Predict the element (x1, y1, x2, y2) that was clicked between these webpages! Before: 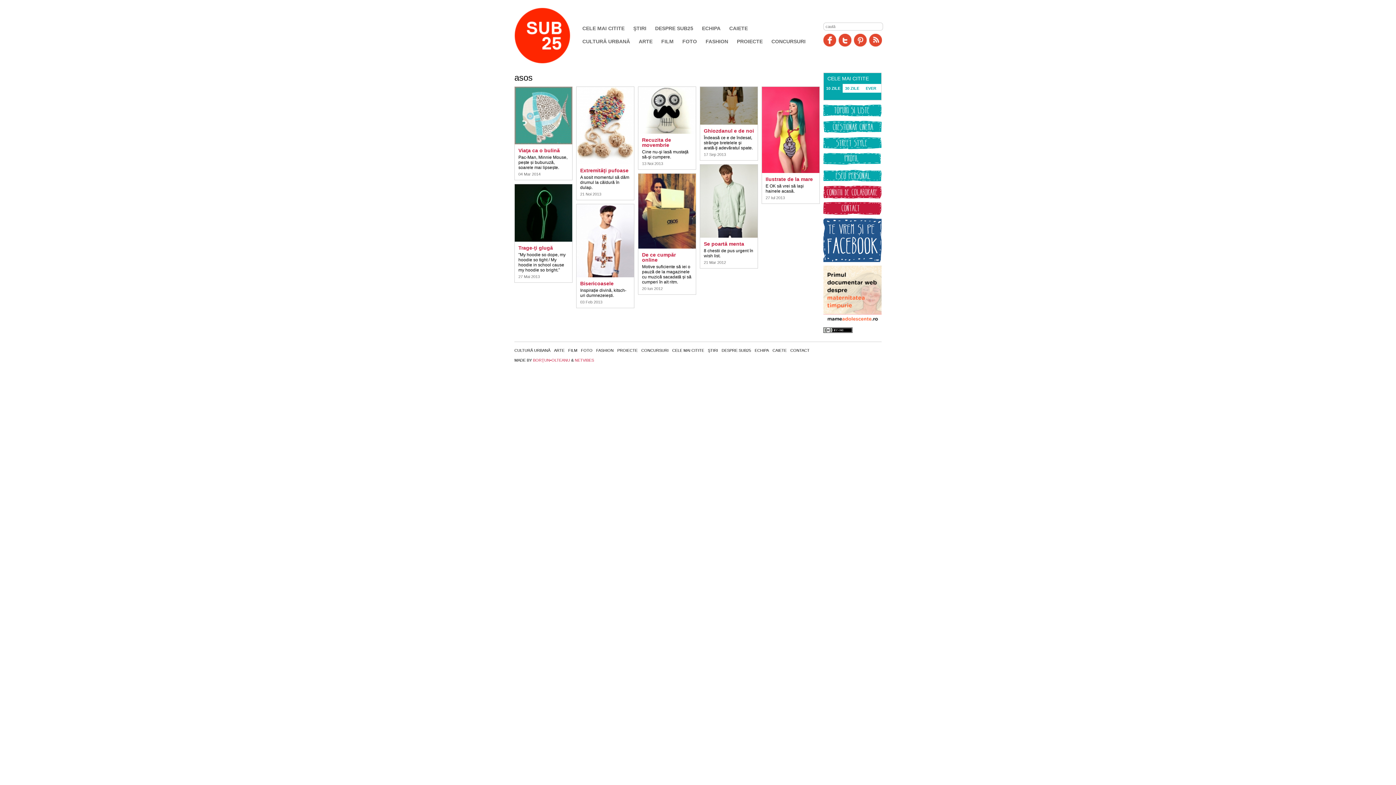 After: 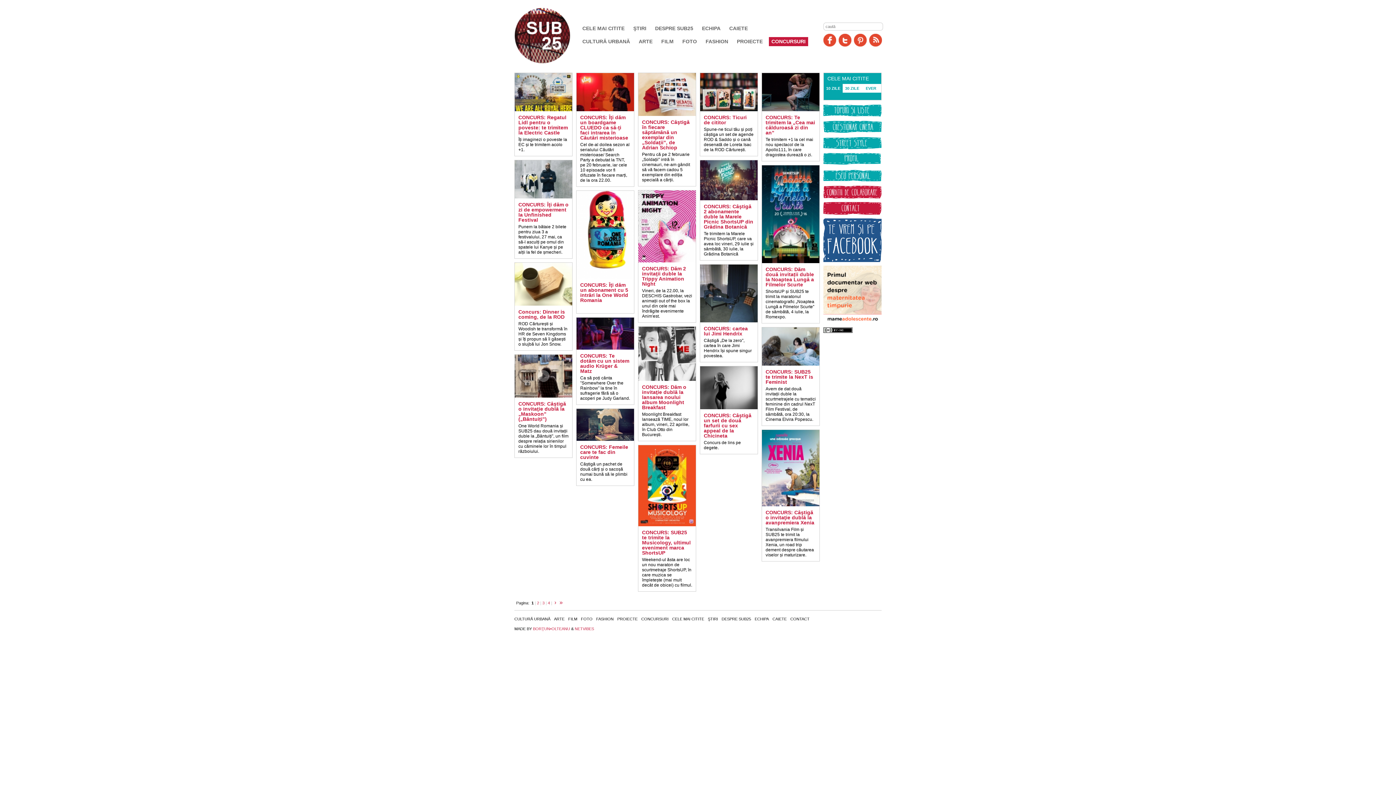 Action: label: CONCURSURI bbox: (769, 37, 808, 46)